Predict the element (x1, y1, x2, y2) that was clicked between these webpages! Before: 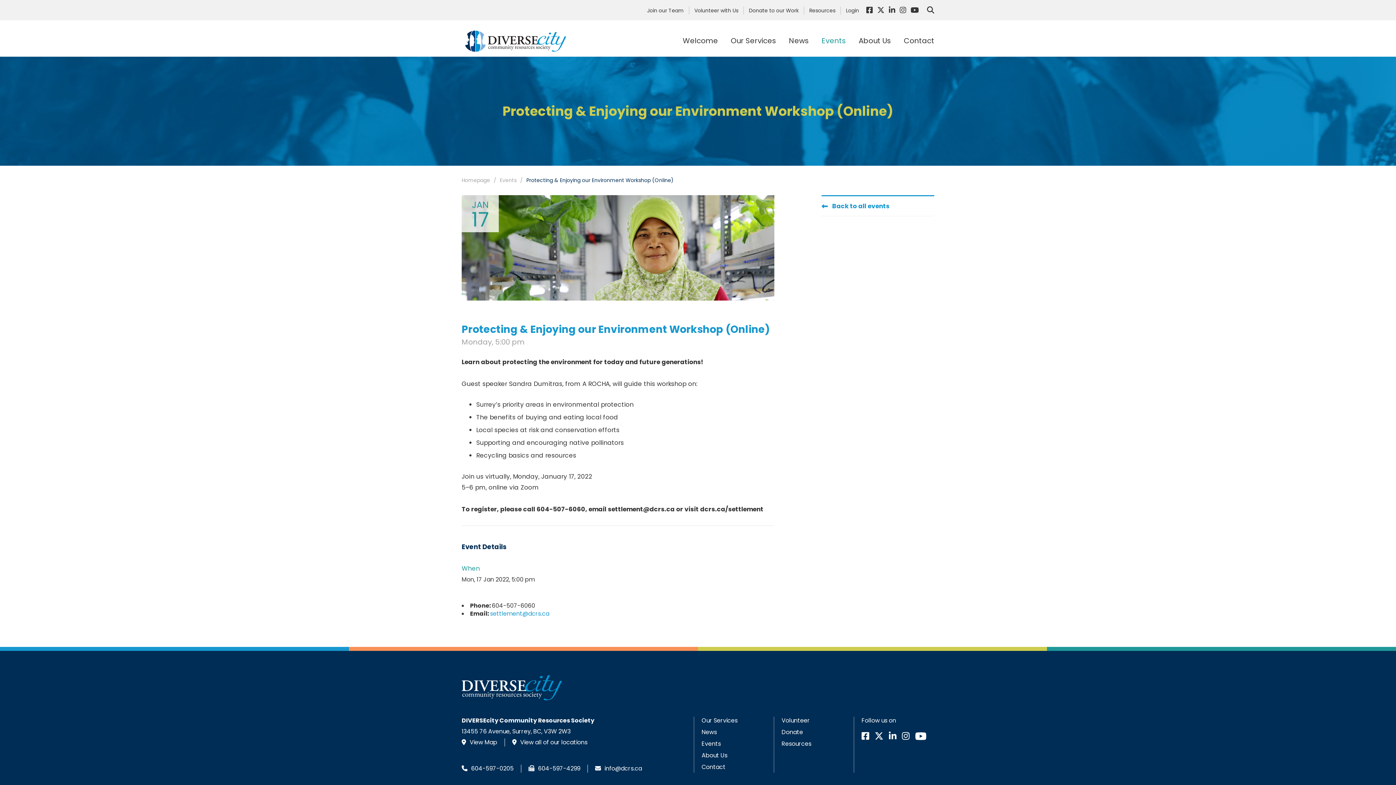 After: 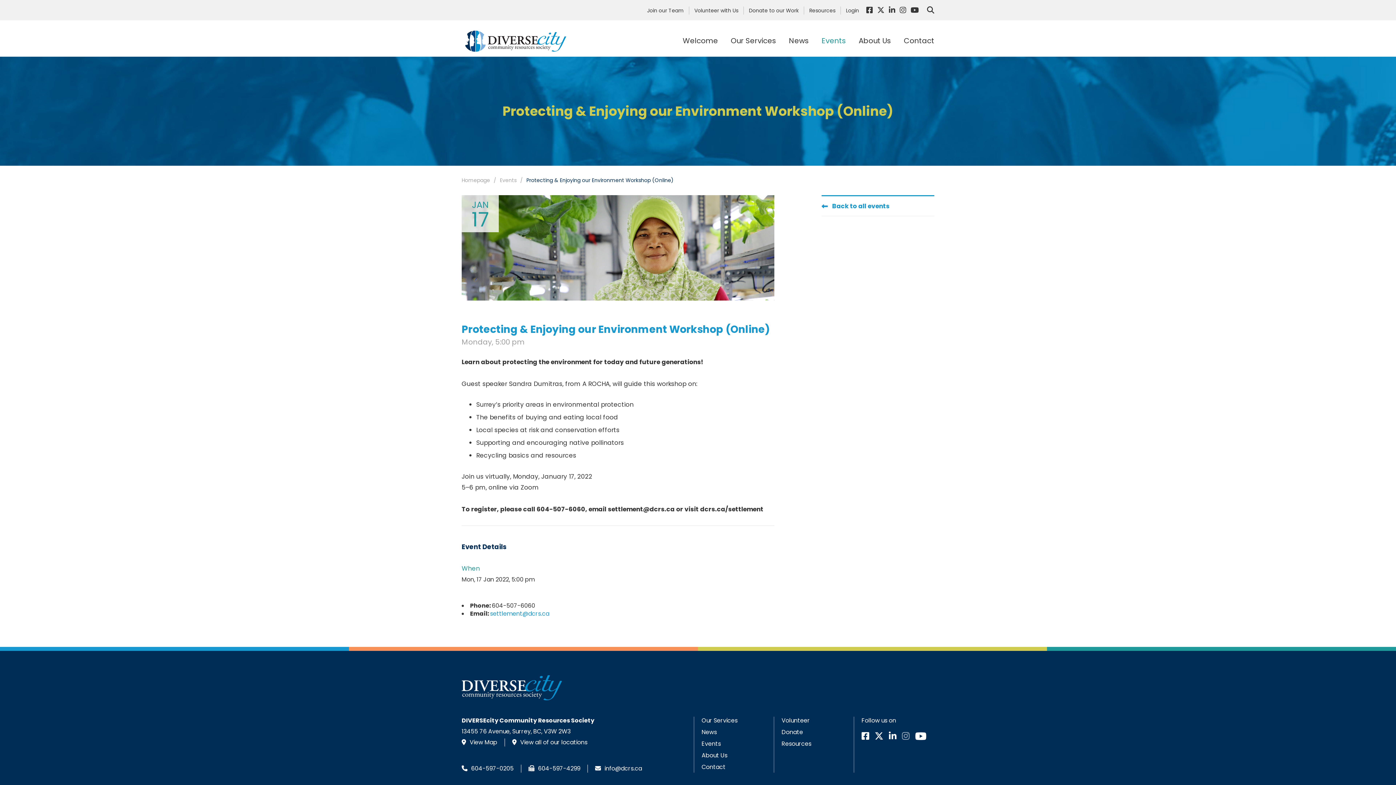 Action: bbox: (902, 730, 909, 742)